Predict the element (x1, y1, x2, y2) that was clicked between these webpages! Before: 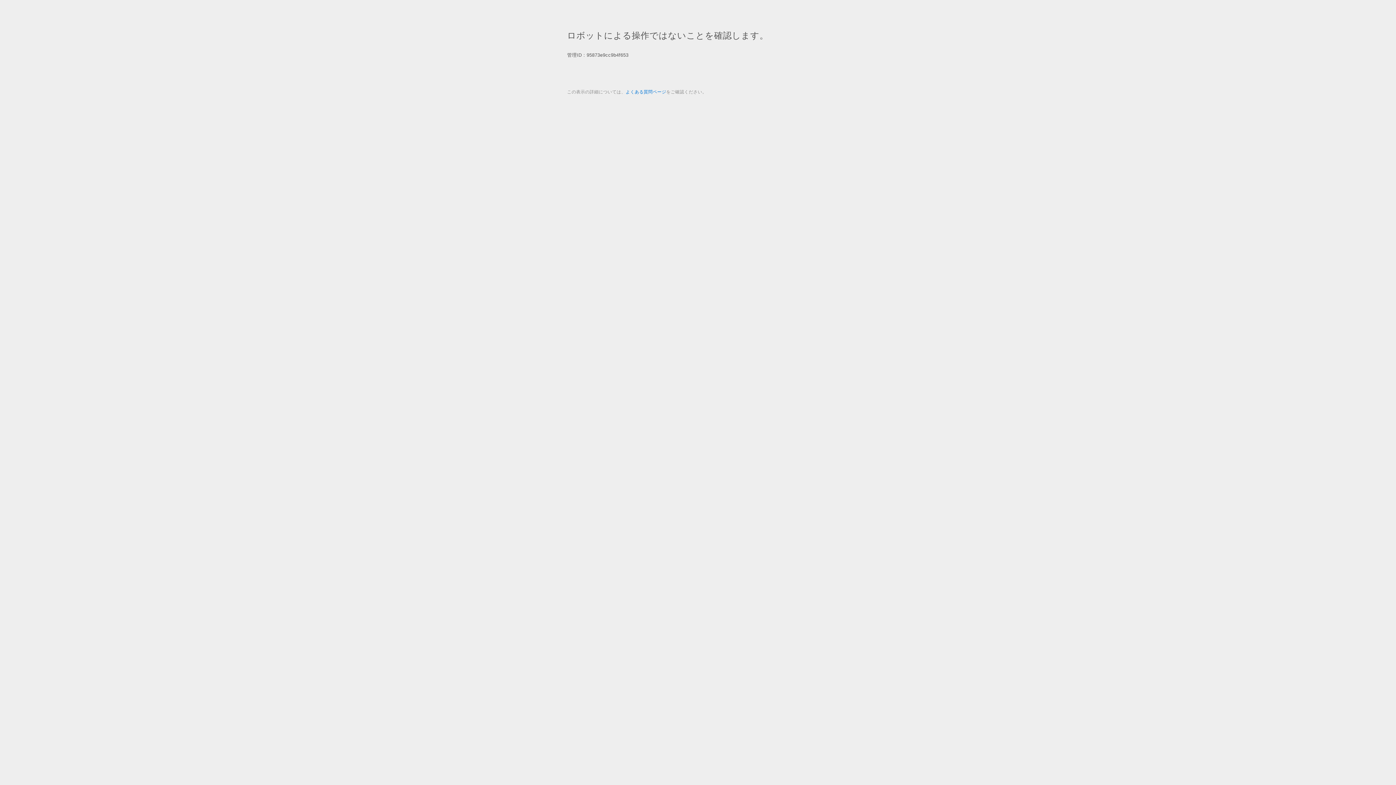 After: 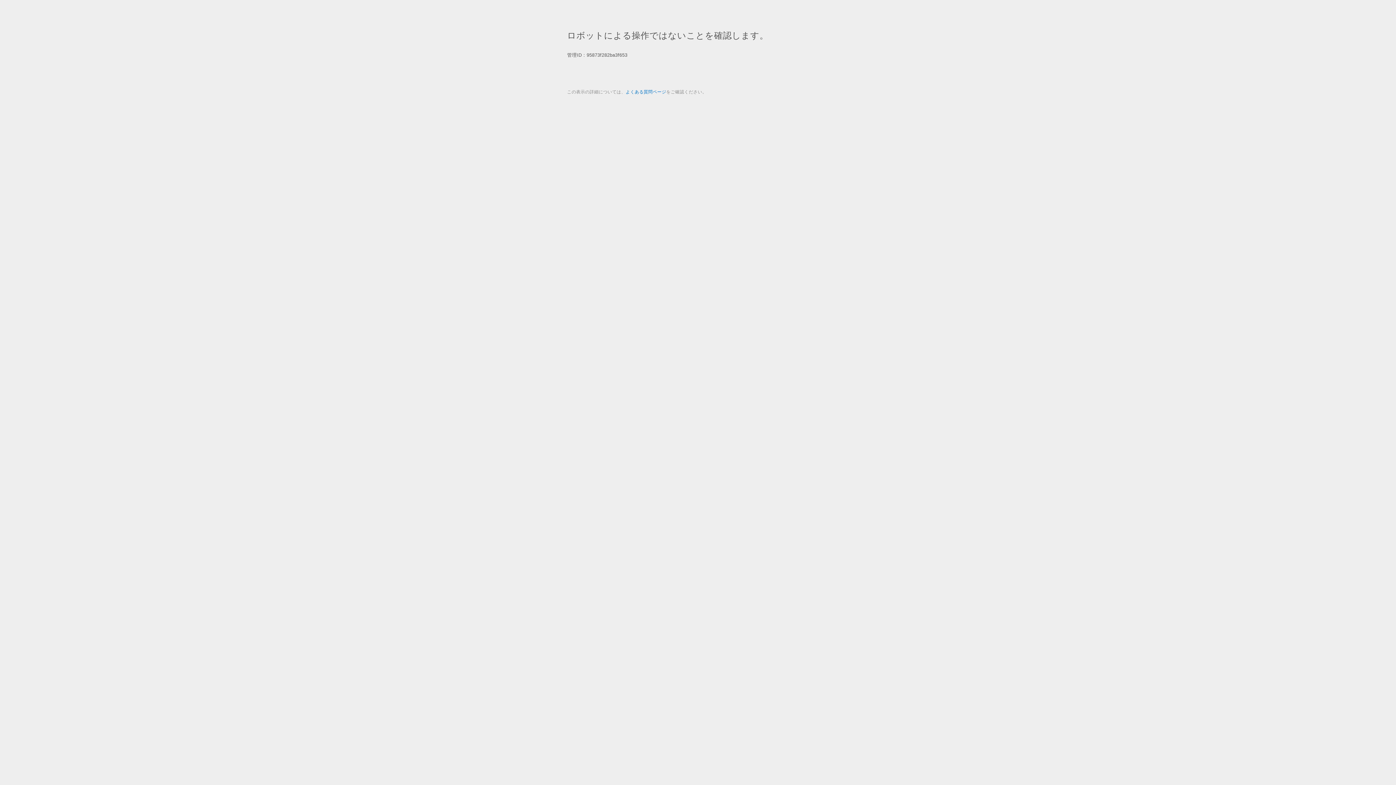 Action: label: よくある質問ページ bbox: (625, 89, 666, 94)